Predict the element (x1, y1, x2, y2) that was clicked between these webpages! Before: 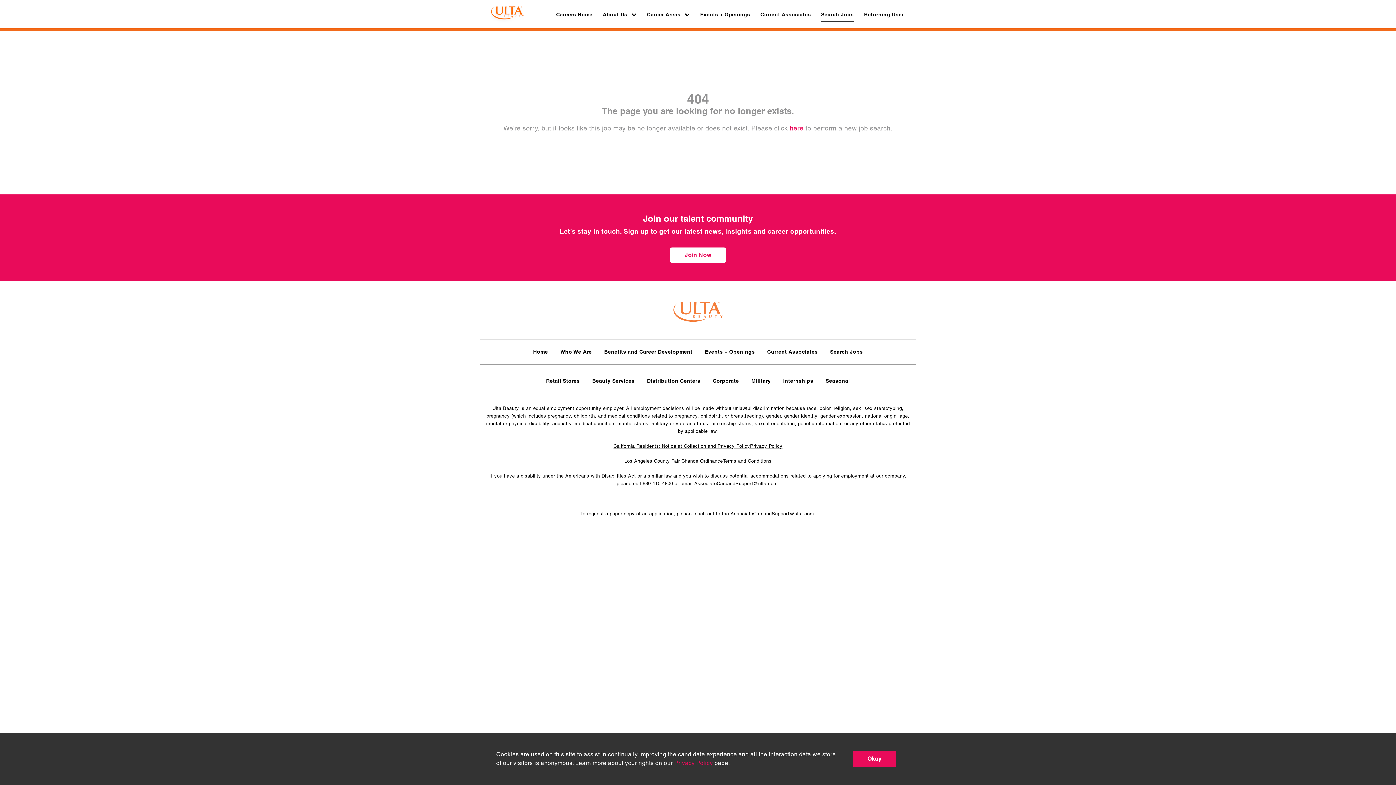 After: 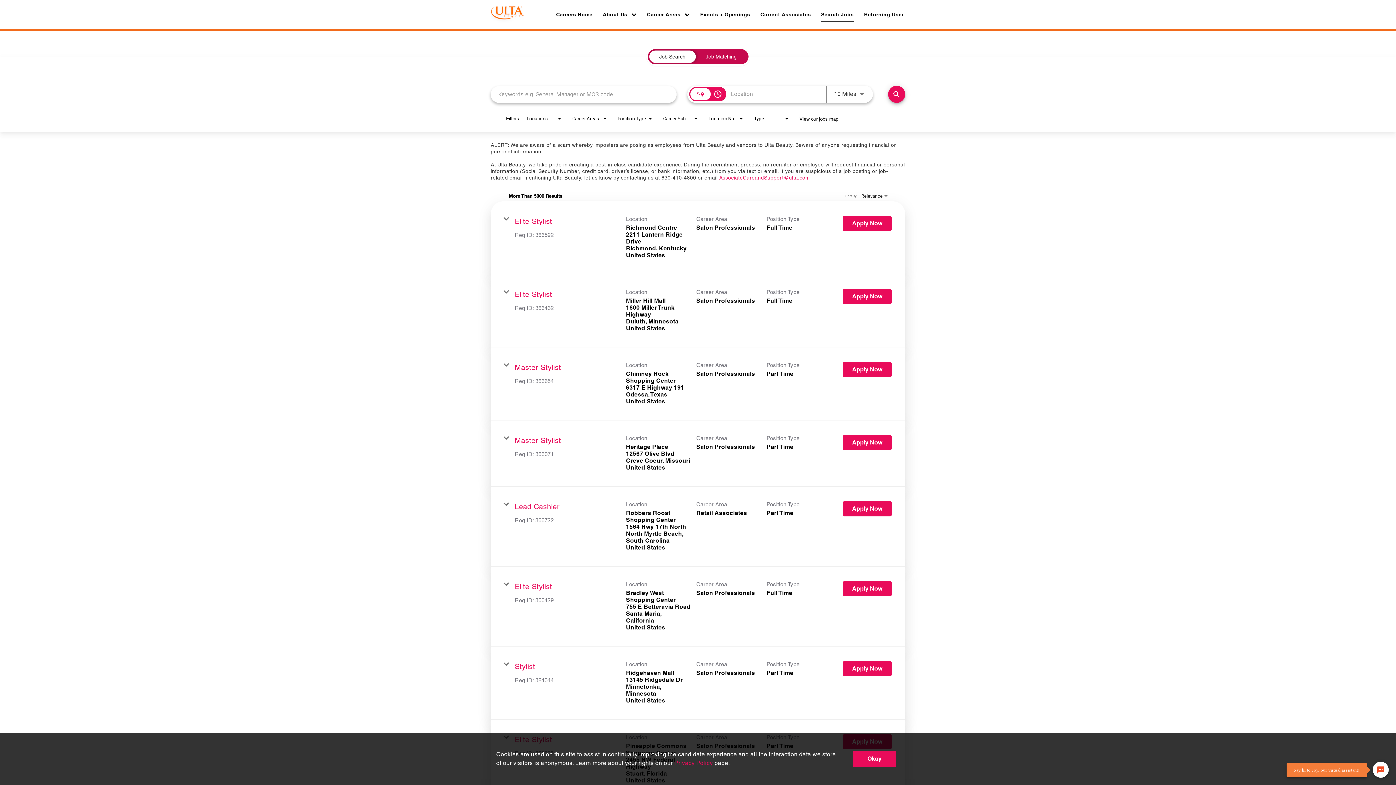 Action: label: Search Jobs bbox: (830, 346, 863, 357)